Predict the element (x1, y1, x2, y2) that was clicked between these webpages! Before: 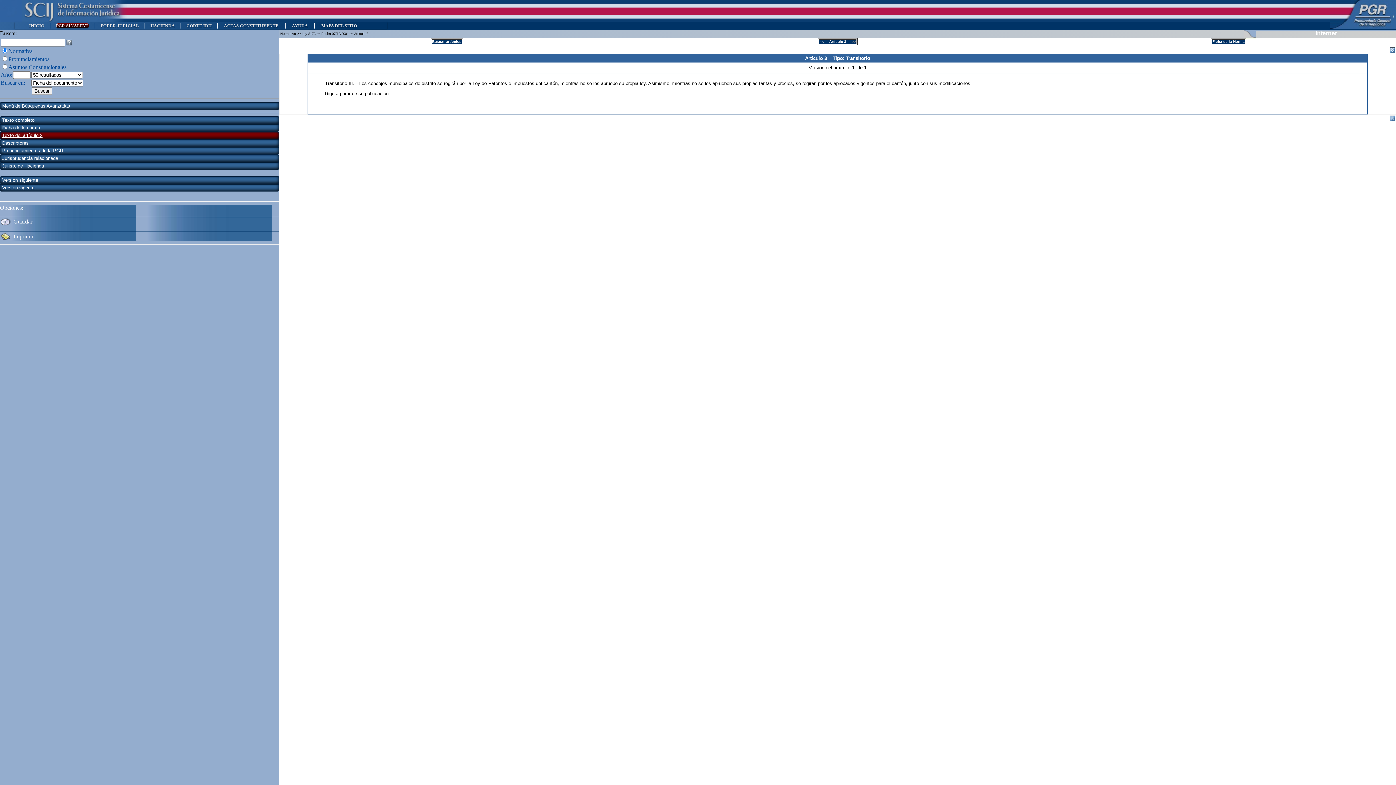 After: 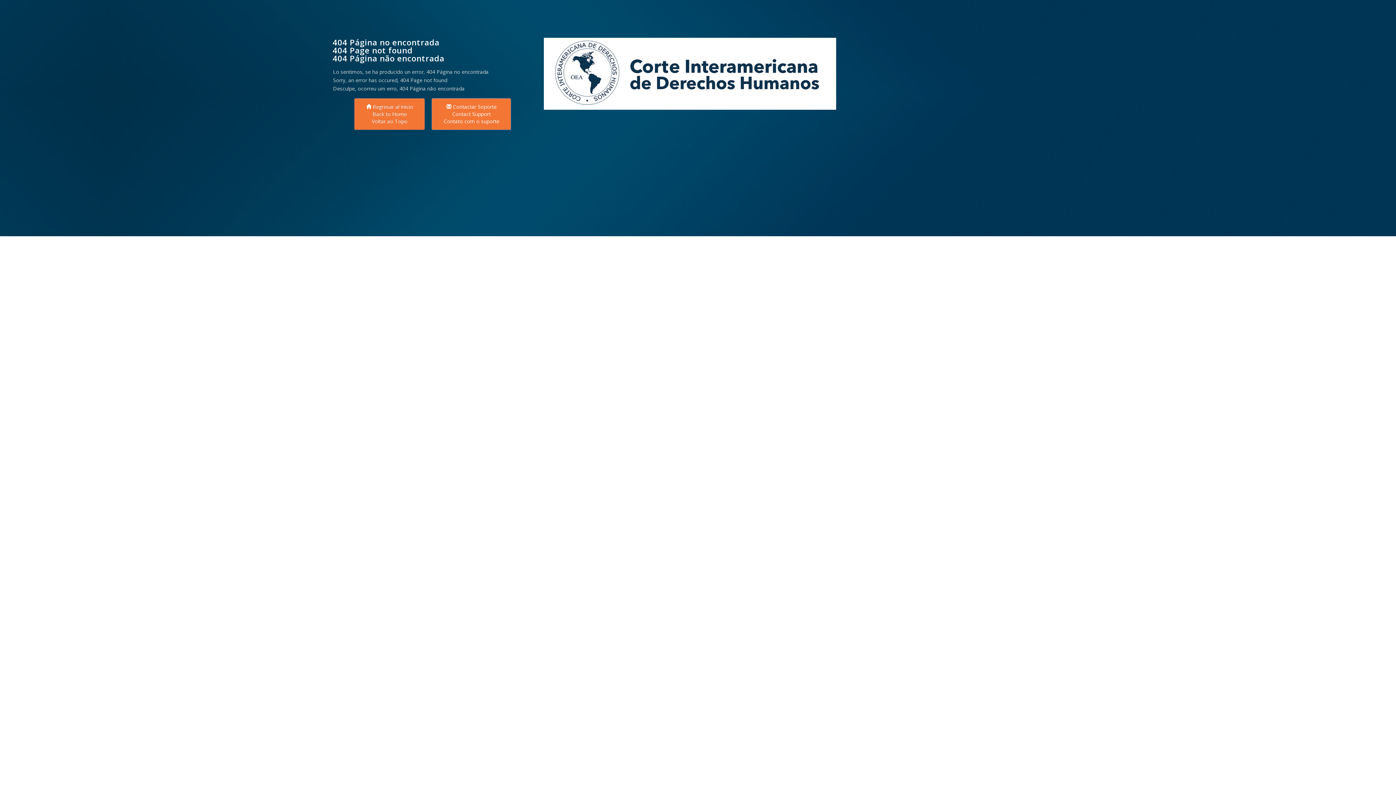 Action: bbox: (186, 23, 211, 28) label: CORTE IDH